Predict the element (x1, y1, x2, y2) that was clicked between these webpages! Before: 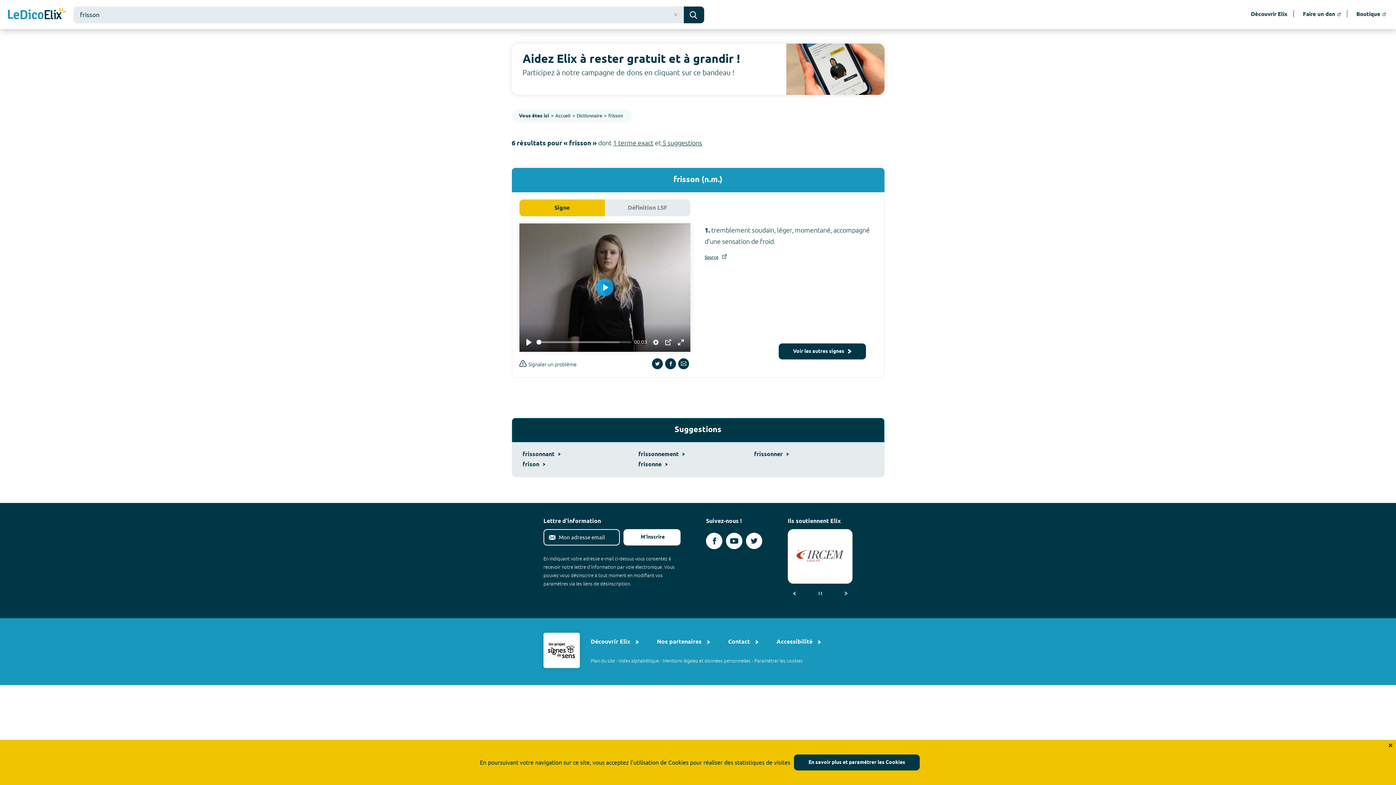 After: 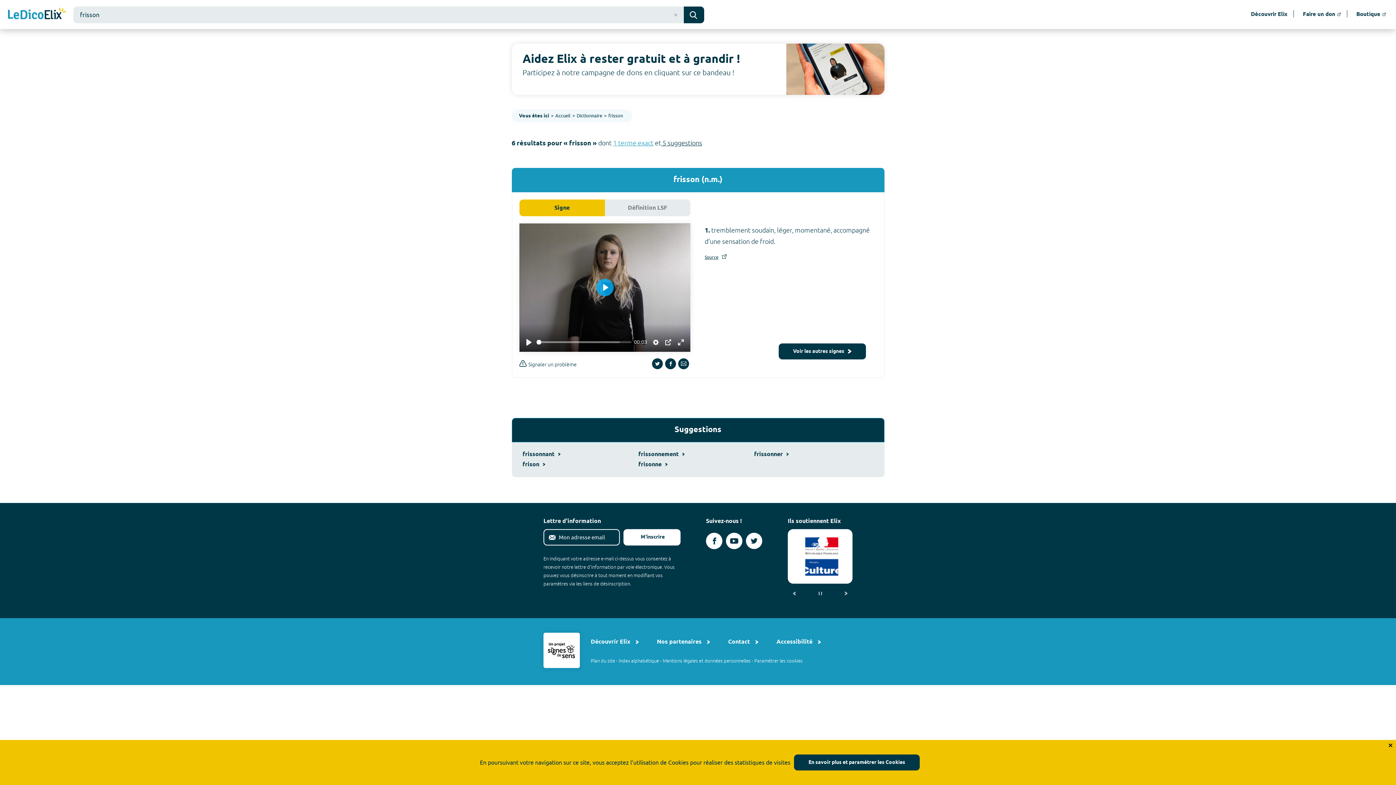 Action: label: 1 terme exact bbox: (613, 139, 653, 146)